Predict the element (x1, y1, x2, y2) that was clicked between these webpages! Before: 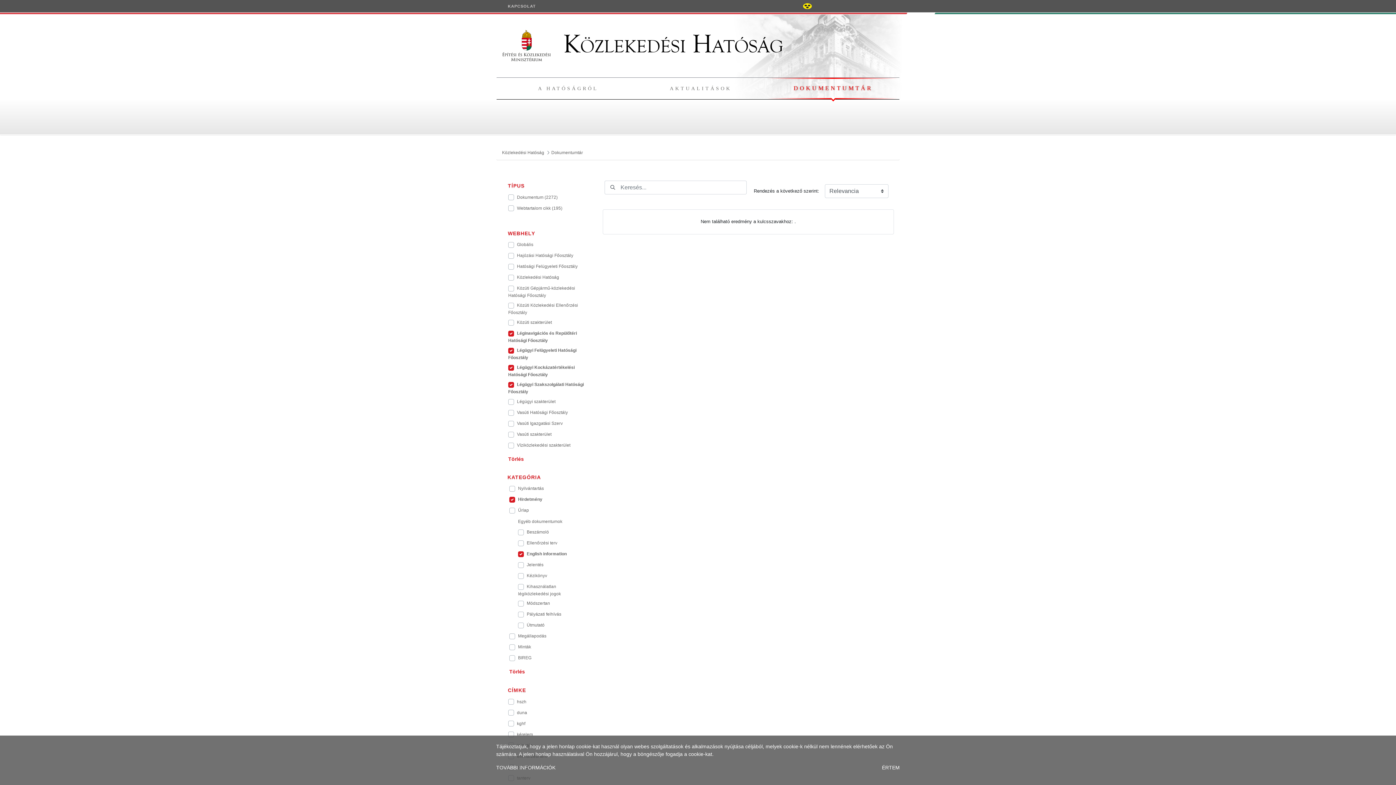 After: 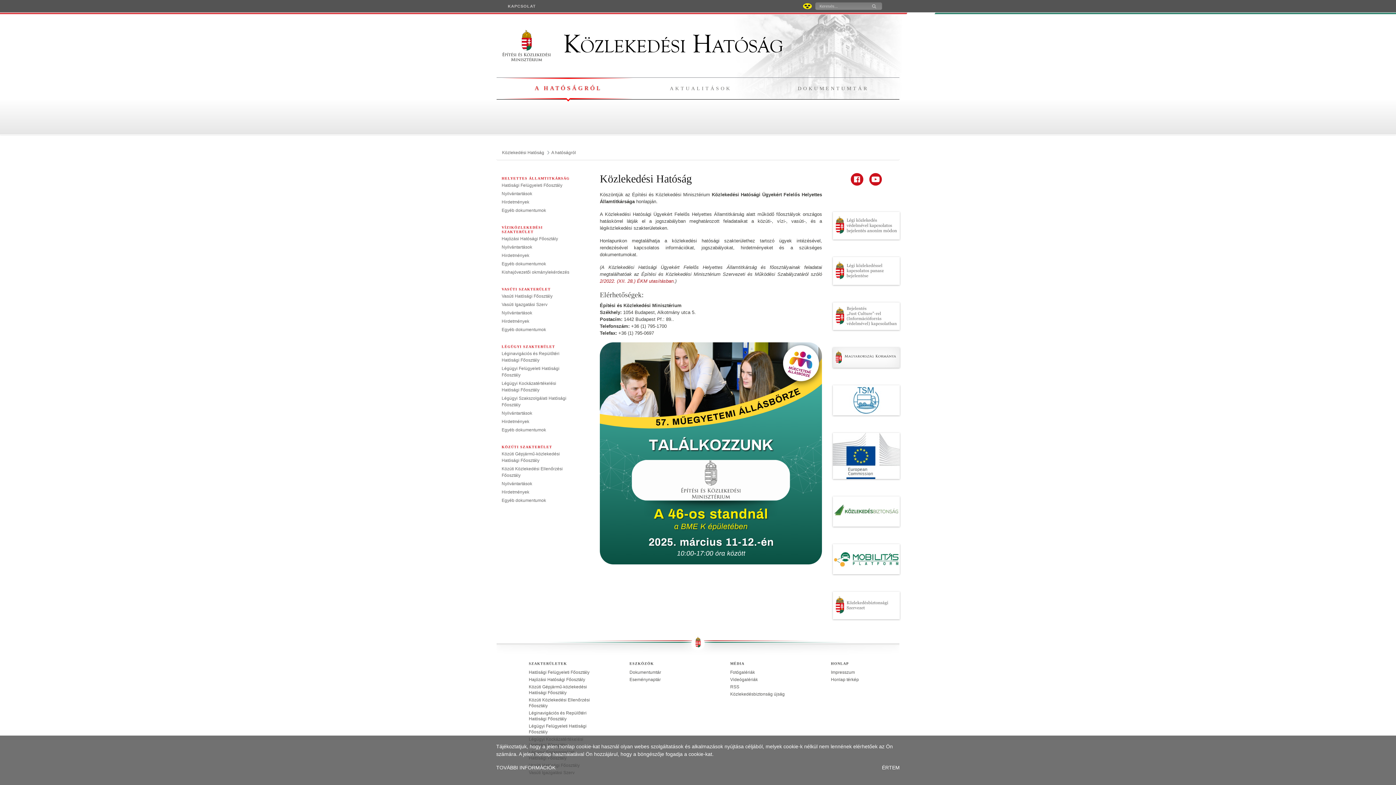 Action: label:  Közlekedési Hatóság bbox: (502, 29, 783, 59)